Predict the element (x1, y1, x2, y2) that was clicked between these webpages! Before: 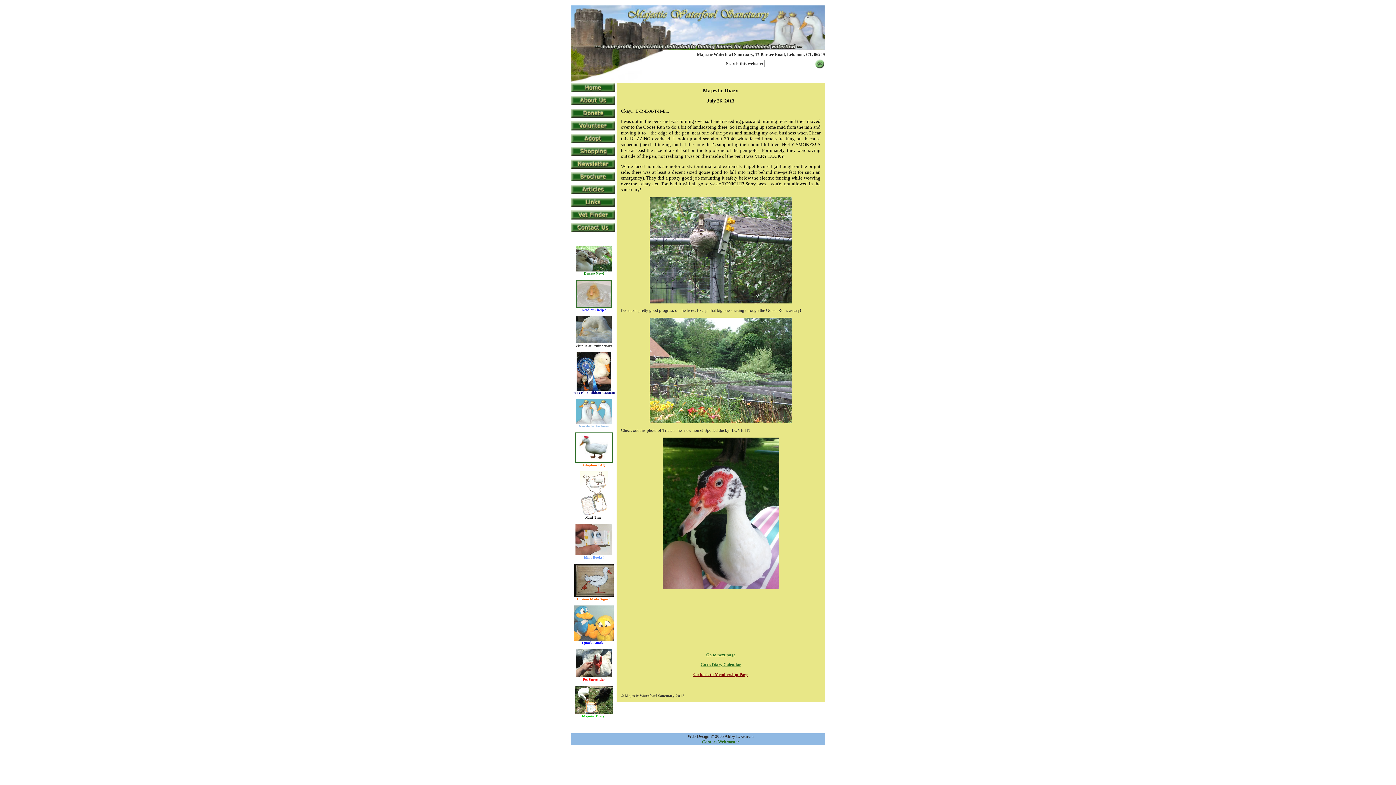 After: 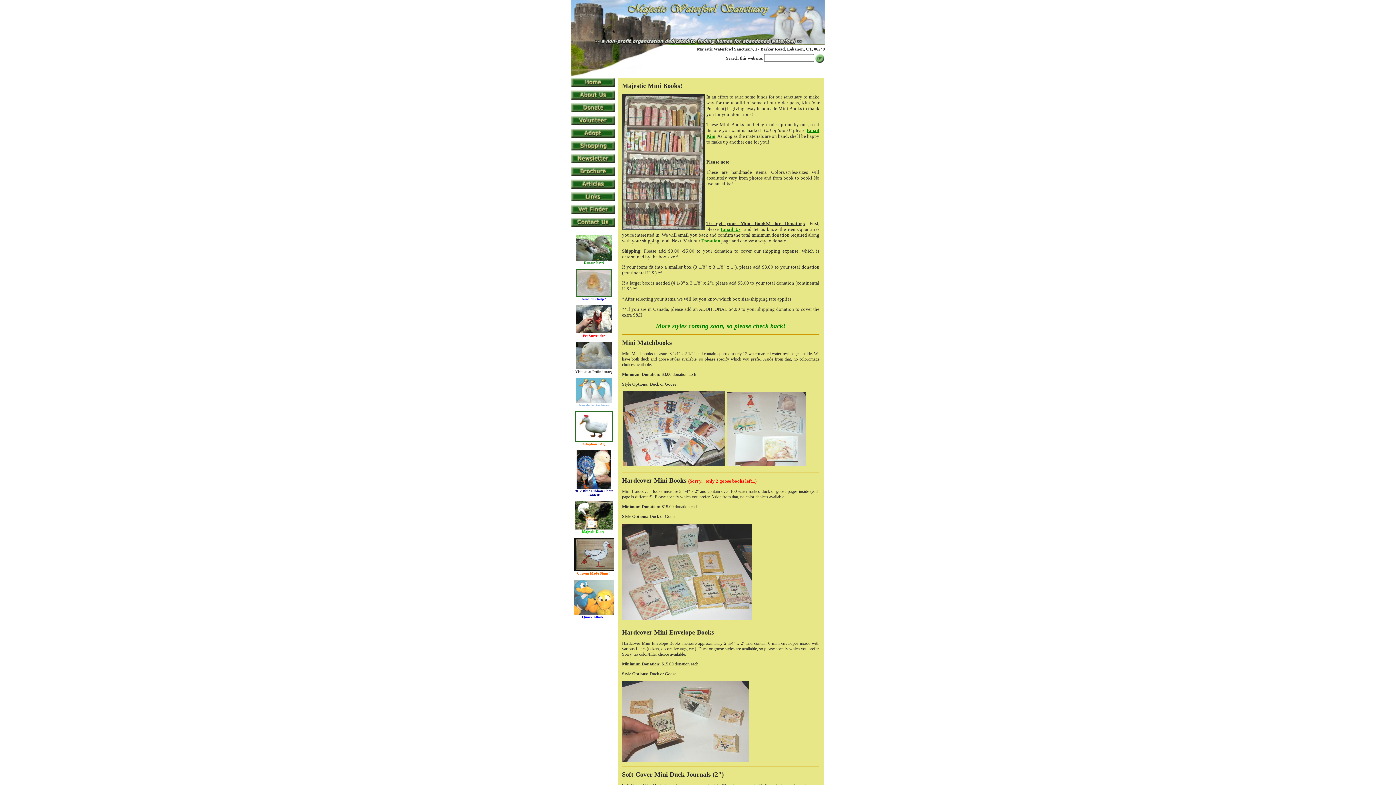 Action: bbox: (584, 554, 603, 560) label: Mini Books!